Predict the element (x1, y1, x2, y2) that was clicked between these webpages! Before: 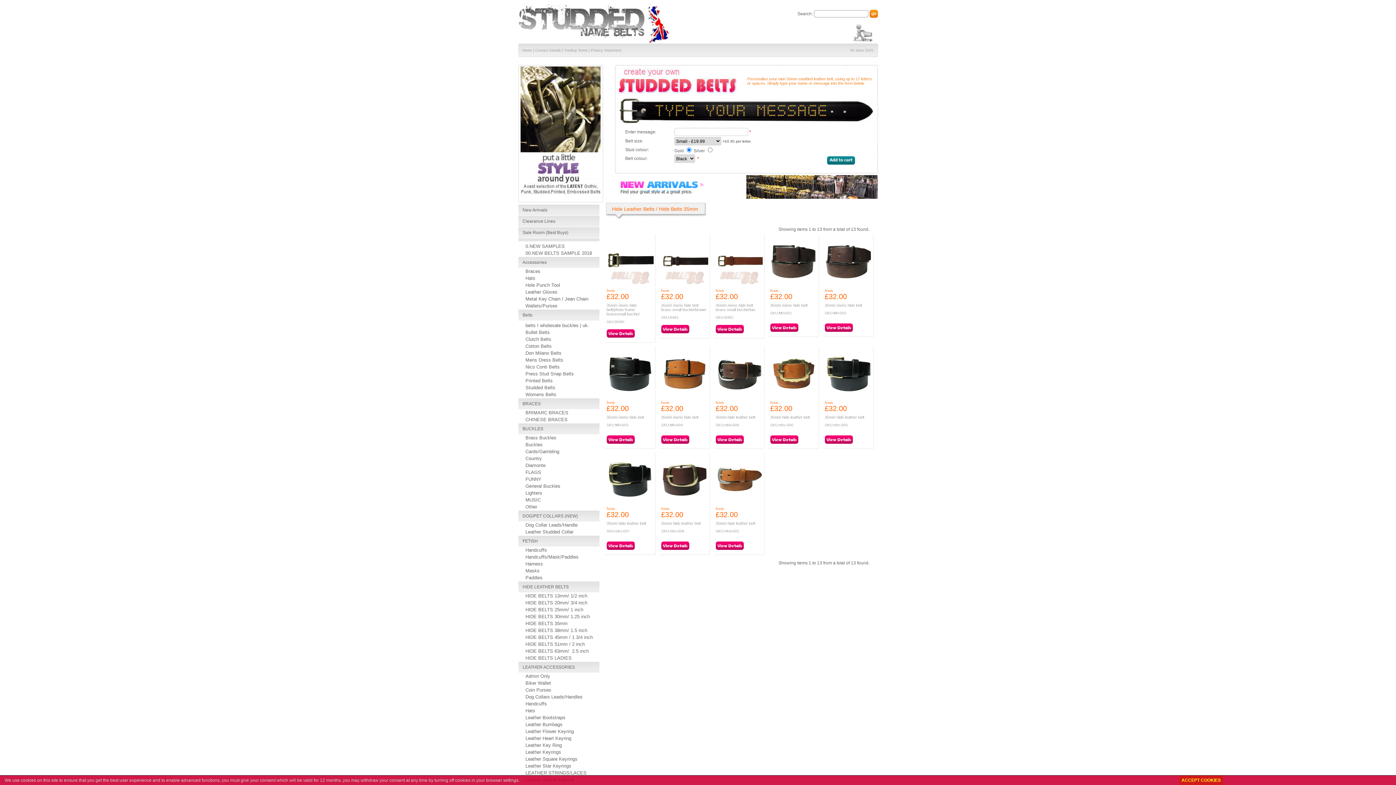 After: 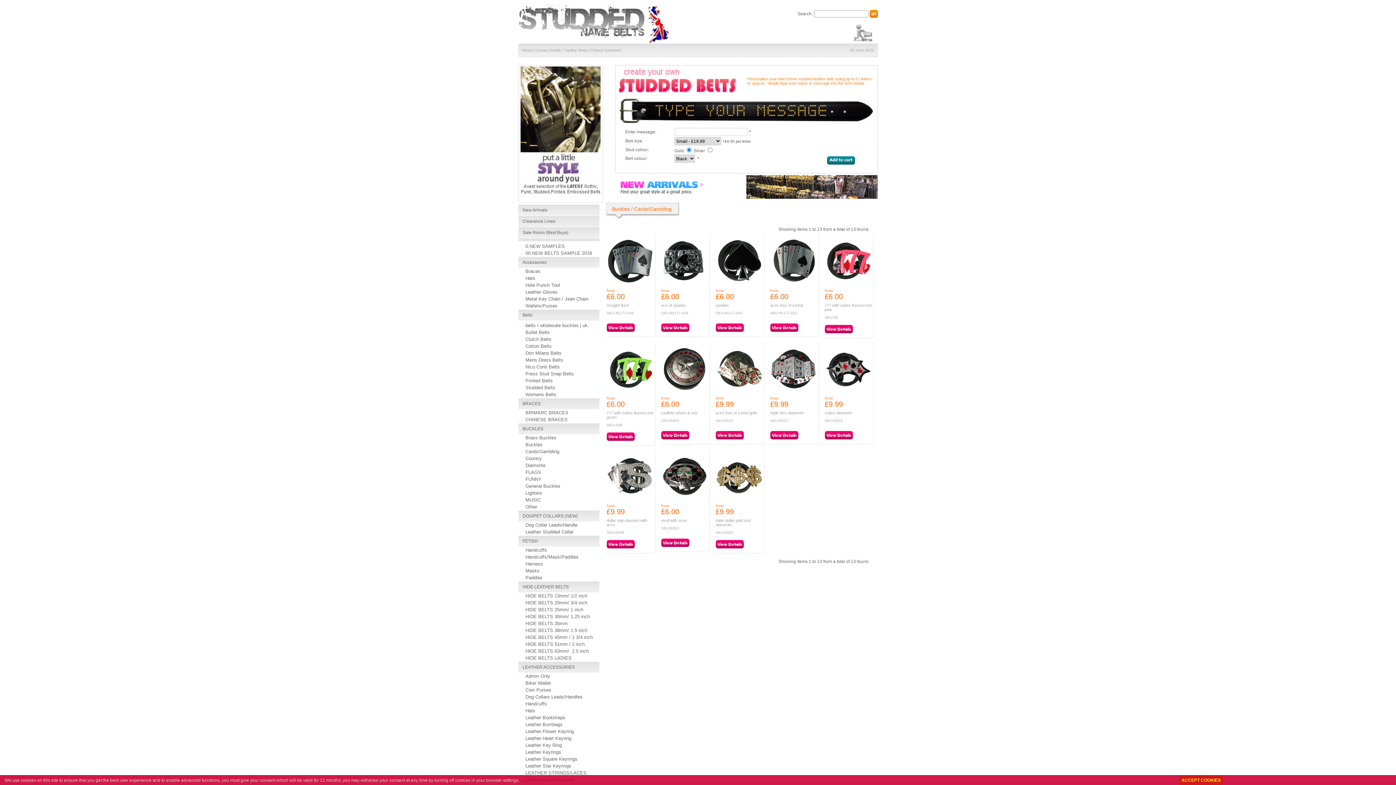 Action: label: Cards/Gambling bbox: (518, 448, 599, 455)